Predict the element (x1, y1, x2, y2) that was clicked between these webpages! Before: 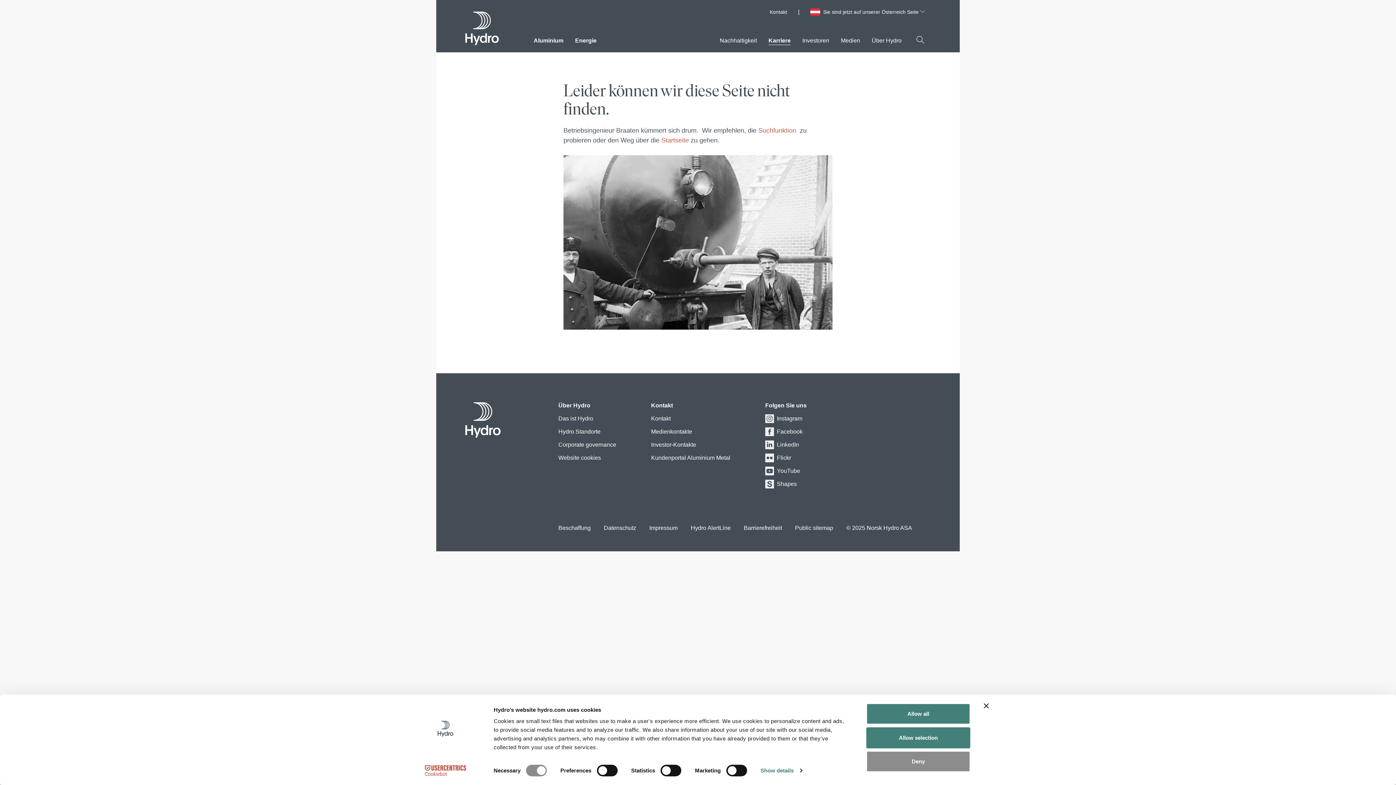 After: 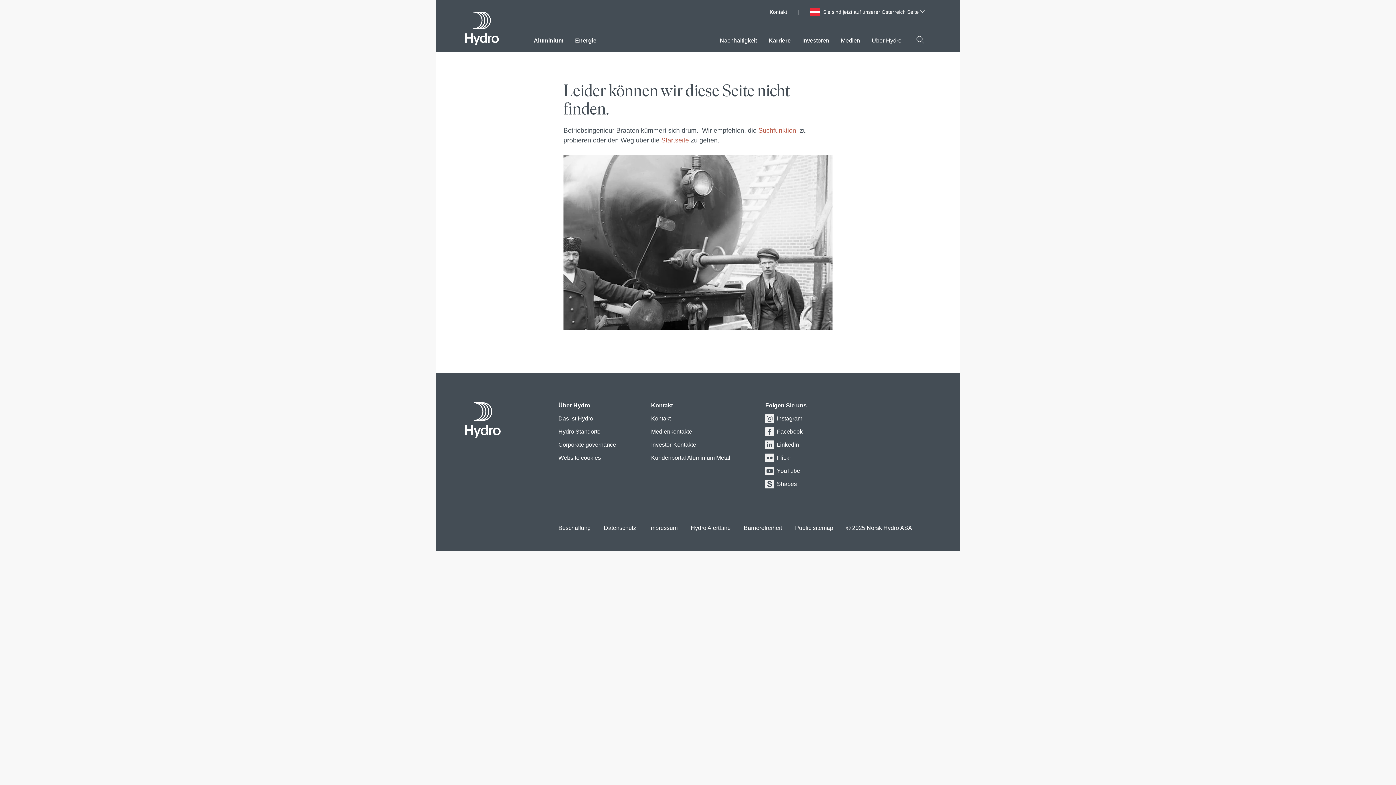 Action: label: Deny bbox: (866, 751, 970, 772)